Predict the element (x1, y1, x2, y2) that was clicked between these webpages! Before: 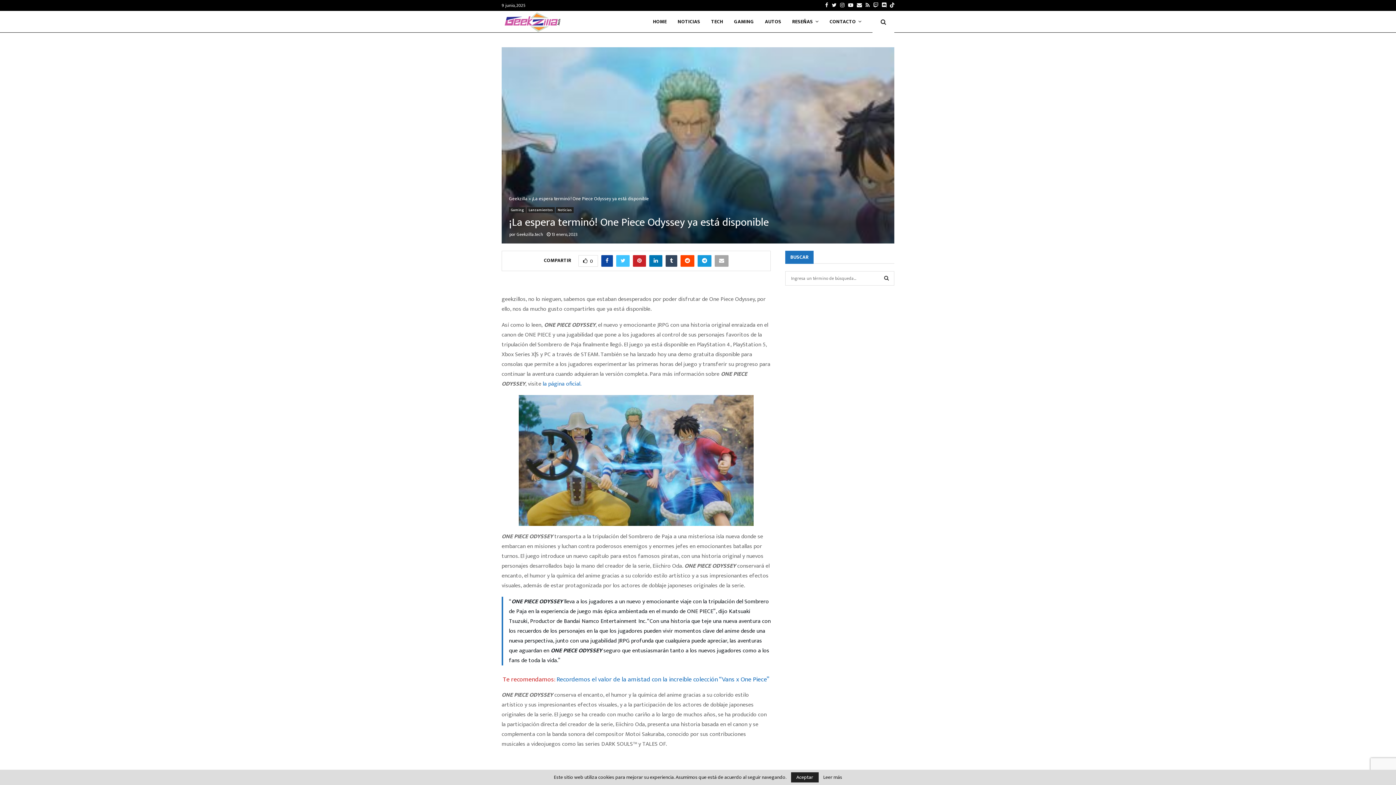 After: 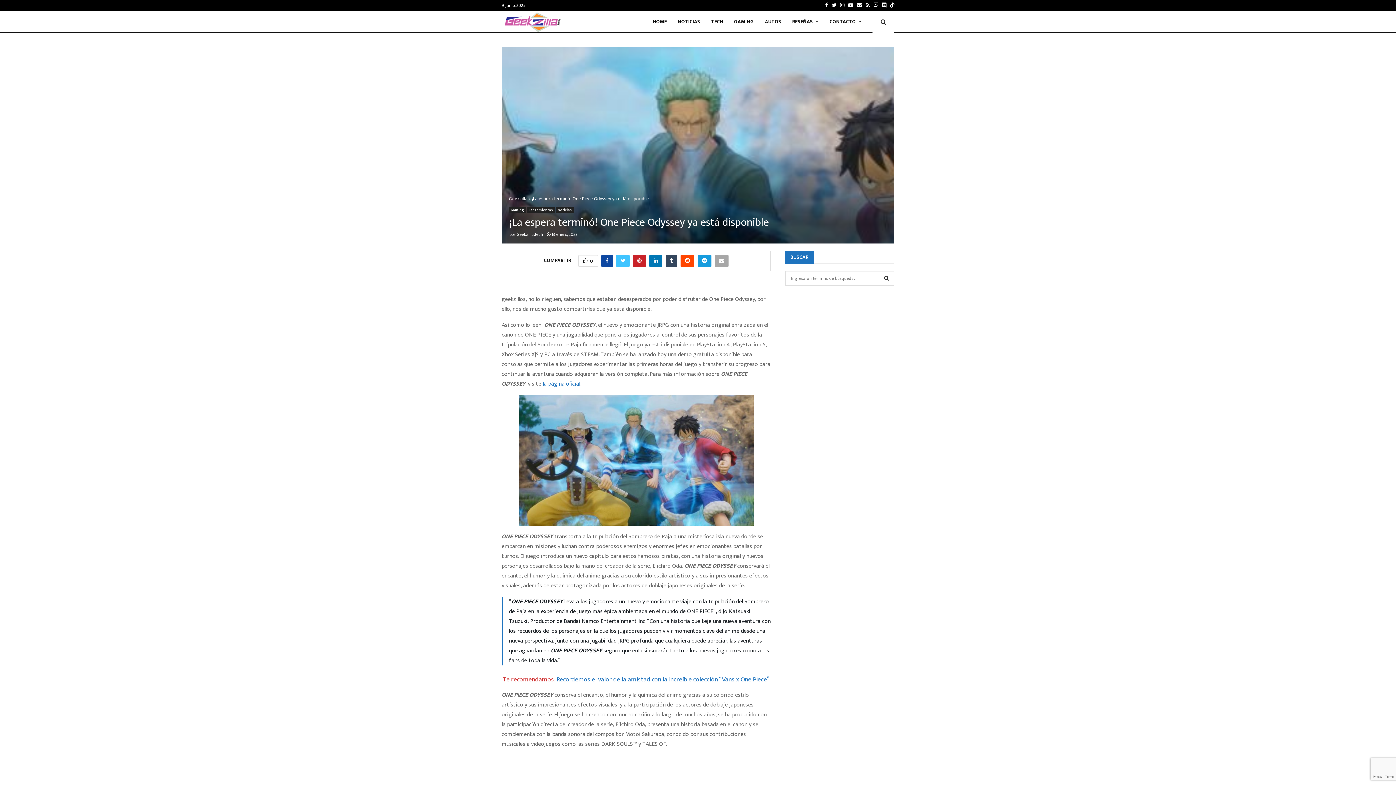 Action: bbox: (791, 772, 818, 782) label: Aceptar